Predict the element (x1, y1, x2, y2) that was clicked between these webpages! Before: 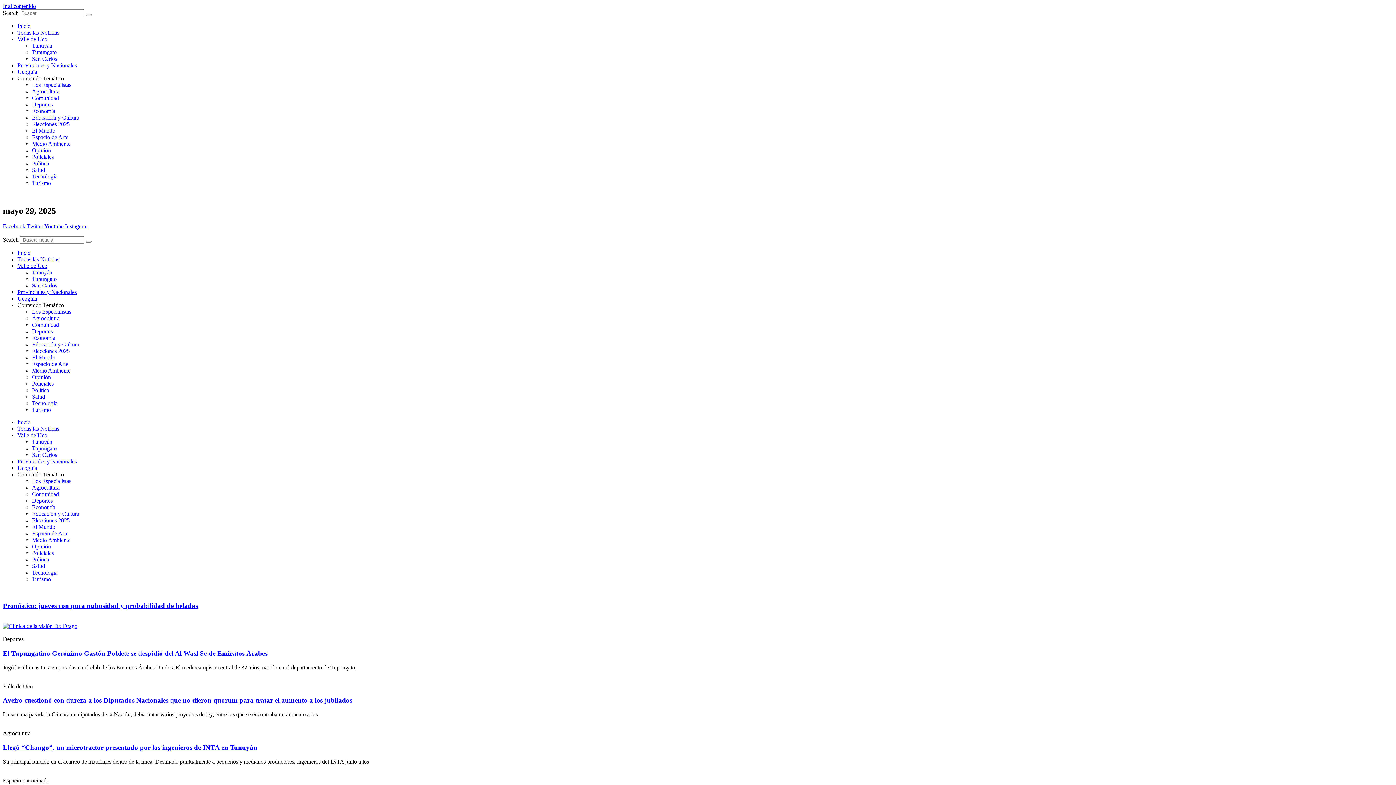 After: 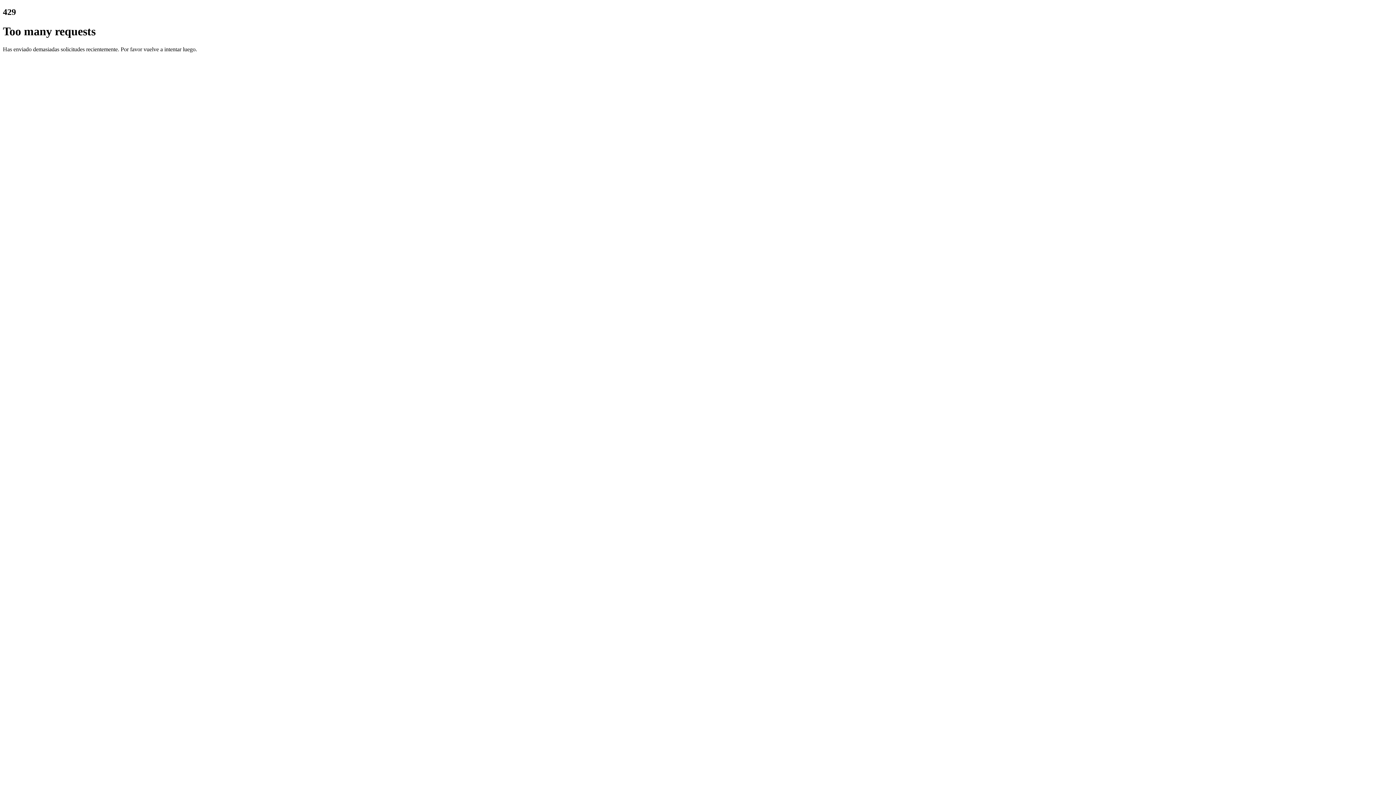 Action: bbox: (32, 497, 52, 503) label: Deportes